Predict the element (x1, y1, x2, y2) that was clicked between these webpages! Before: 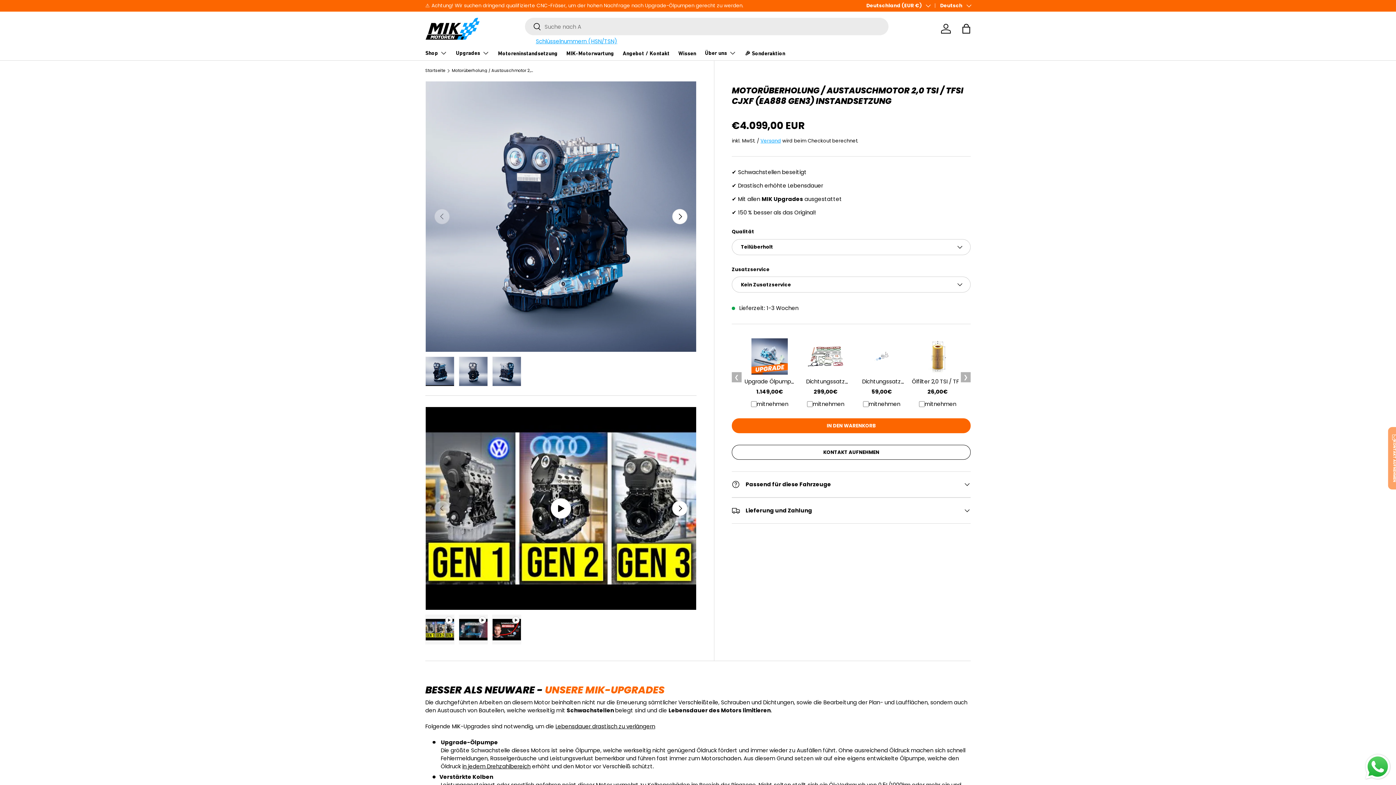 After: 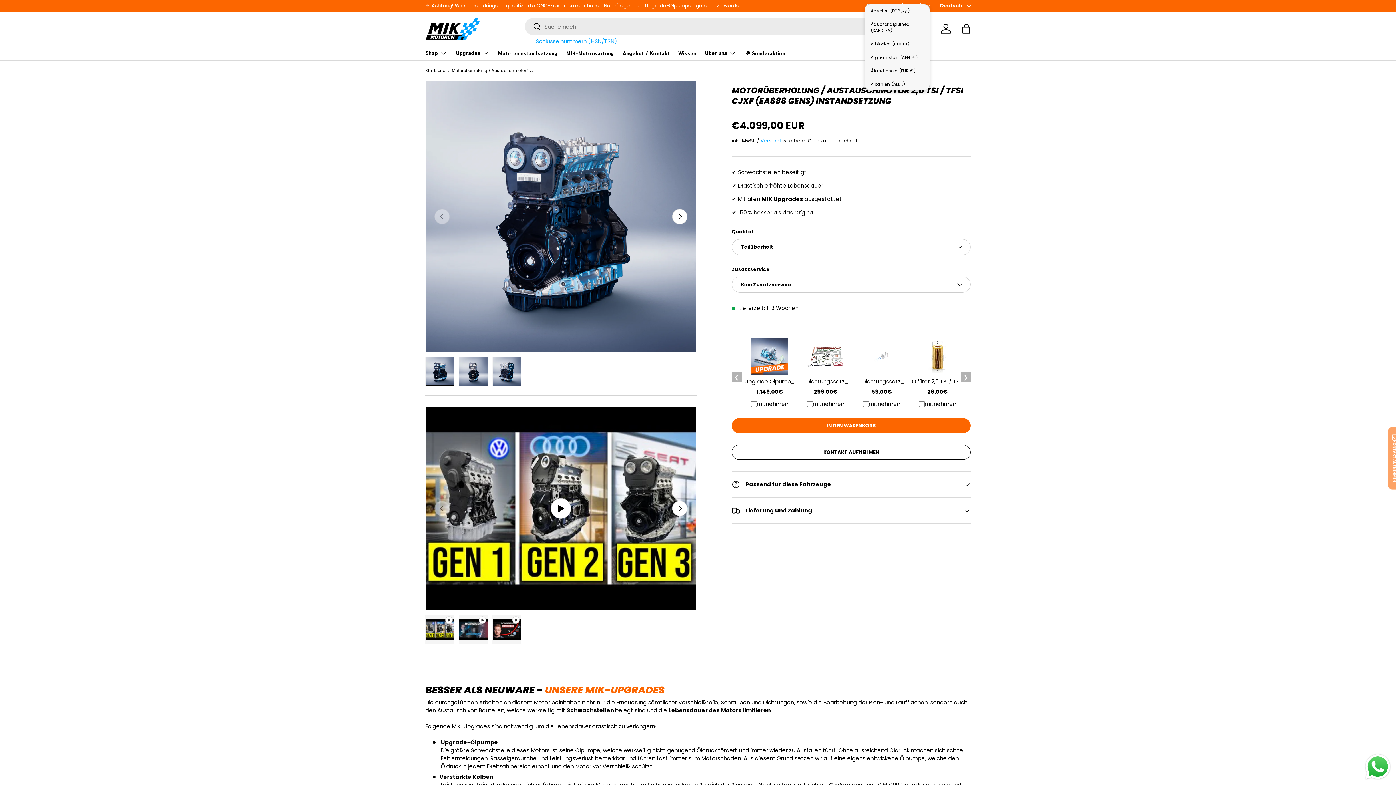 Action: bbox: (866, 2, 930, 9) label: Deutschland (EUR €)